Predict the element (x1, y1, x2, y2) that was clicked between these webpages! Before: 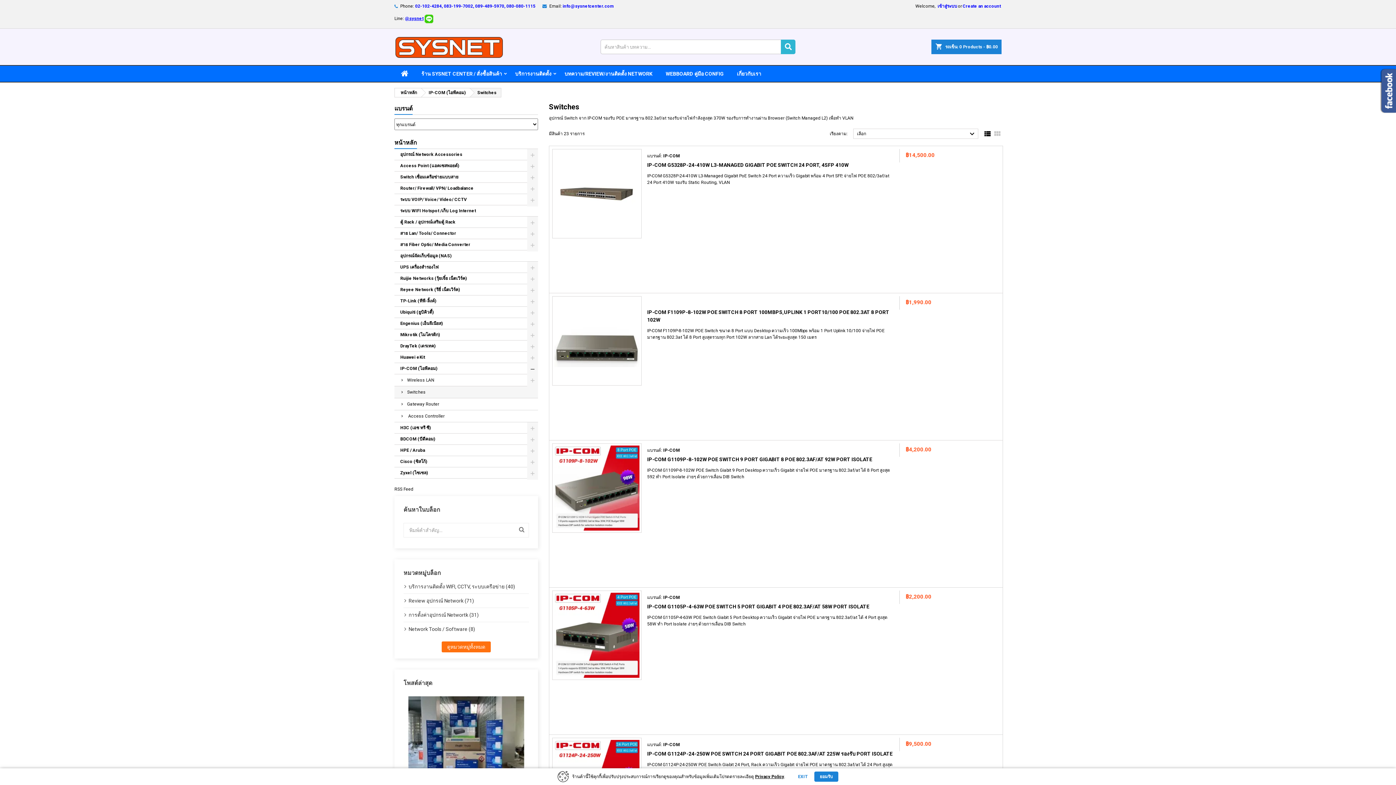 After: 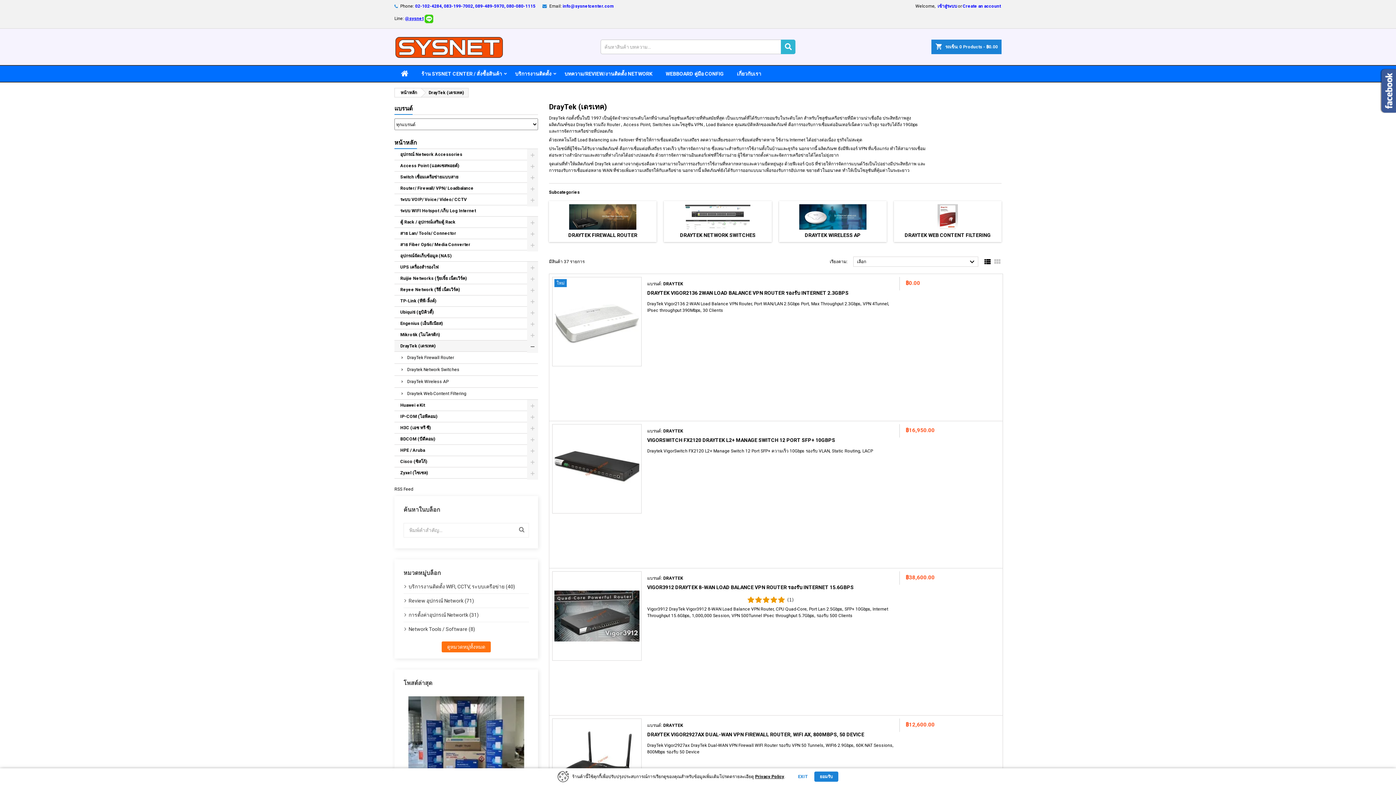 Action: bbox: (394, 340, 538, 352) label: DrayTek (เดรเทค)